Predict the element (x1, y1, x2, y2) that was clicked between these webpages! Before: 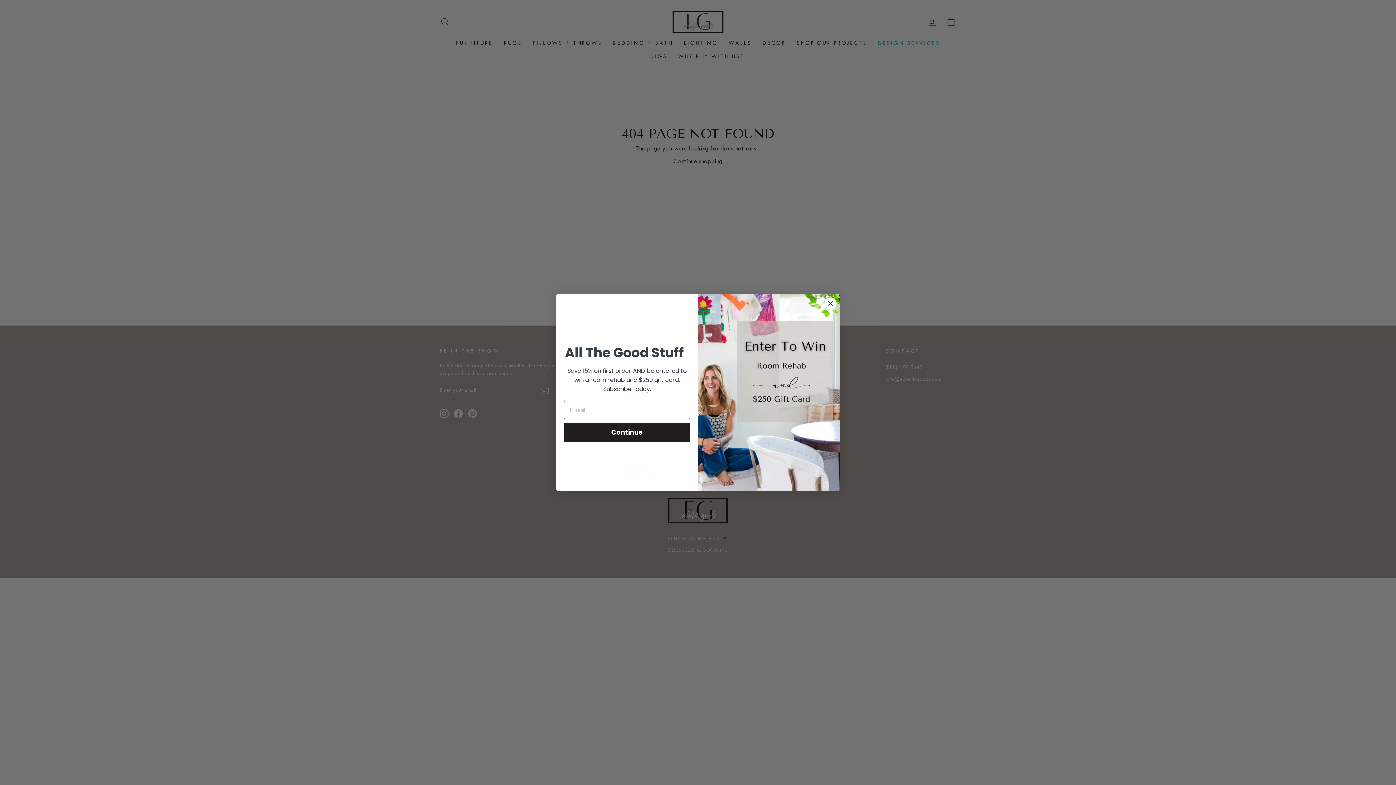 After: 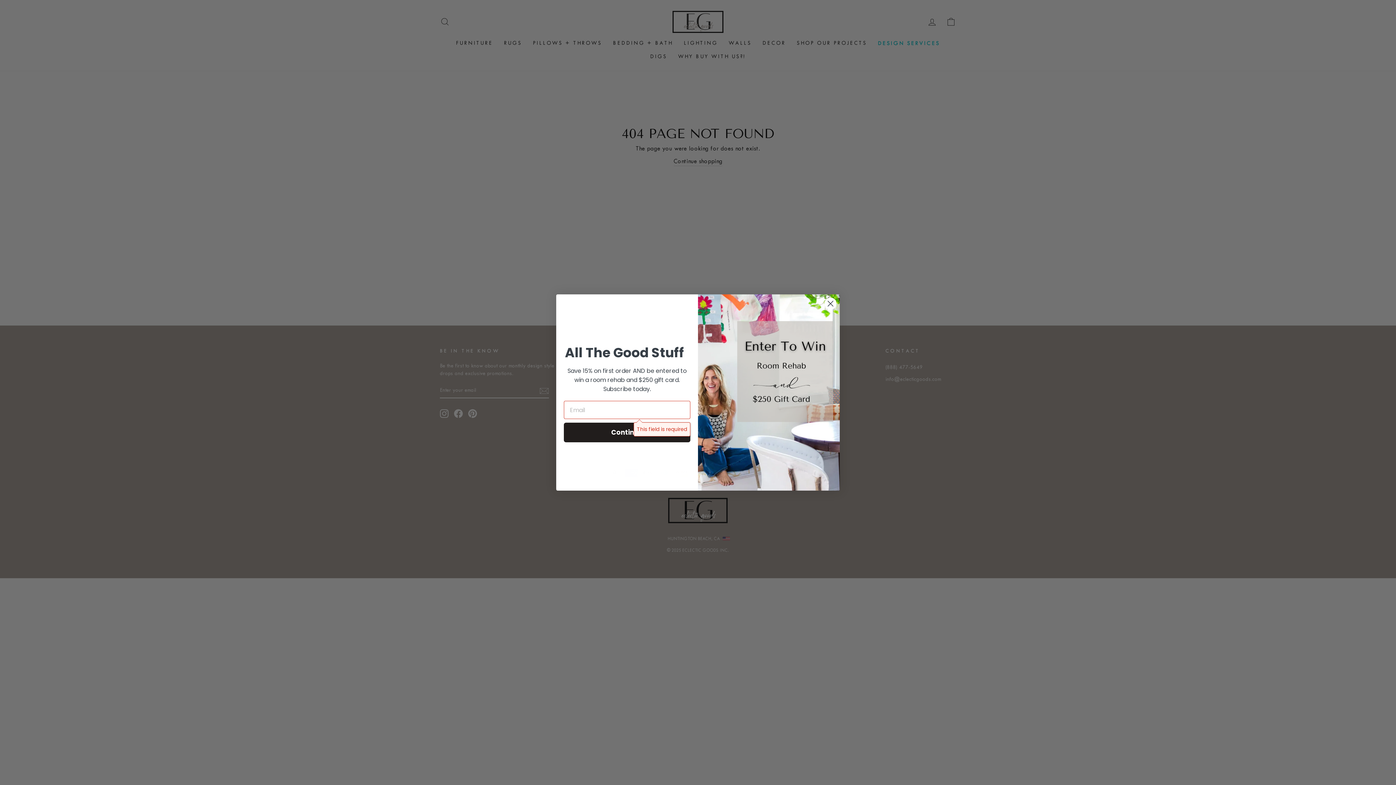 Action: bbox: (564, 422, 690, 442) label: Continue